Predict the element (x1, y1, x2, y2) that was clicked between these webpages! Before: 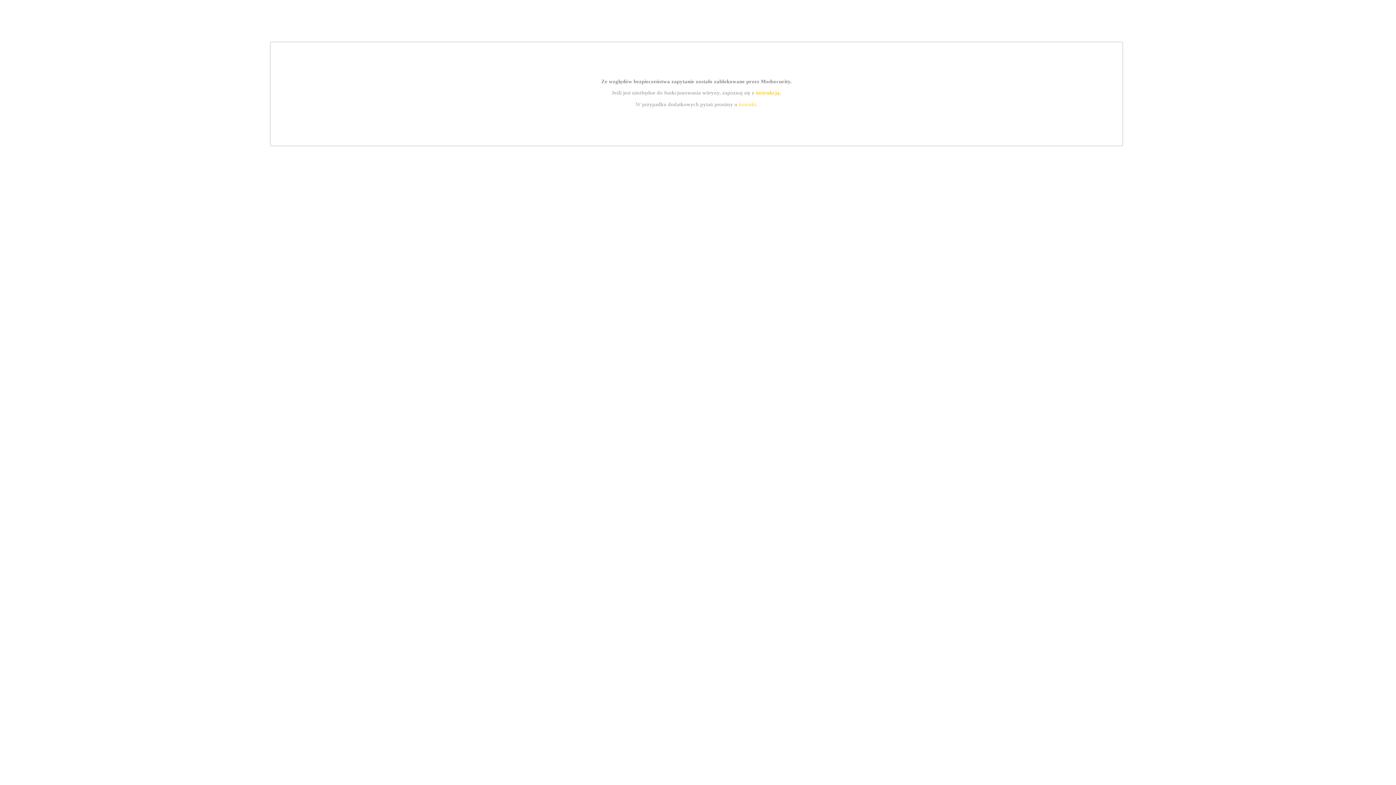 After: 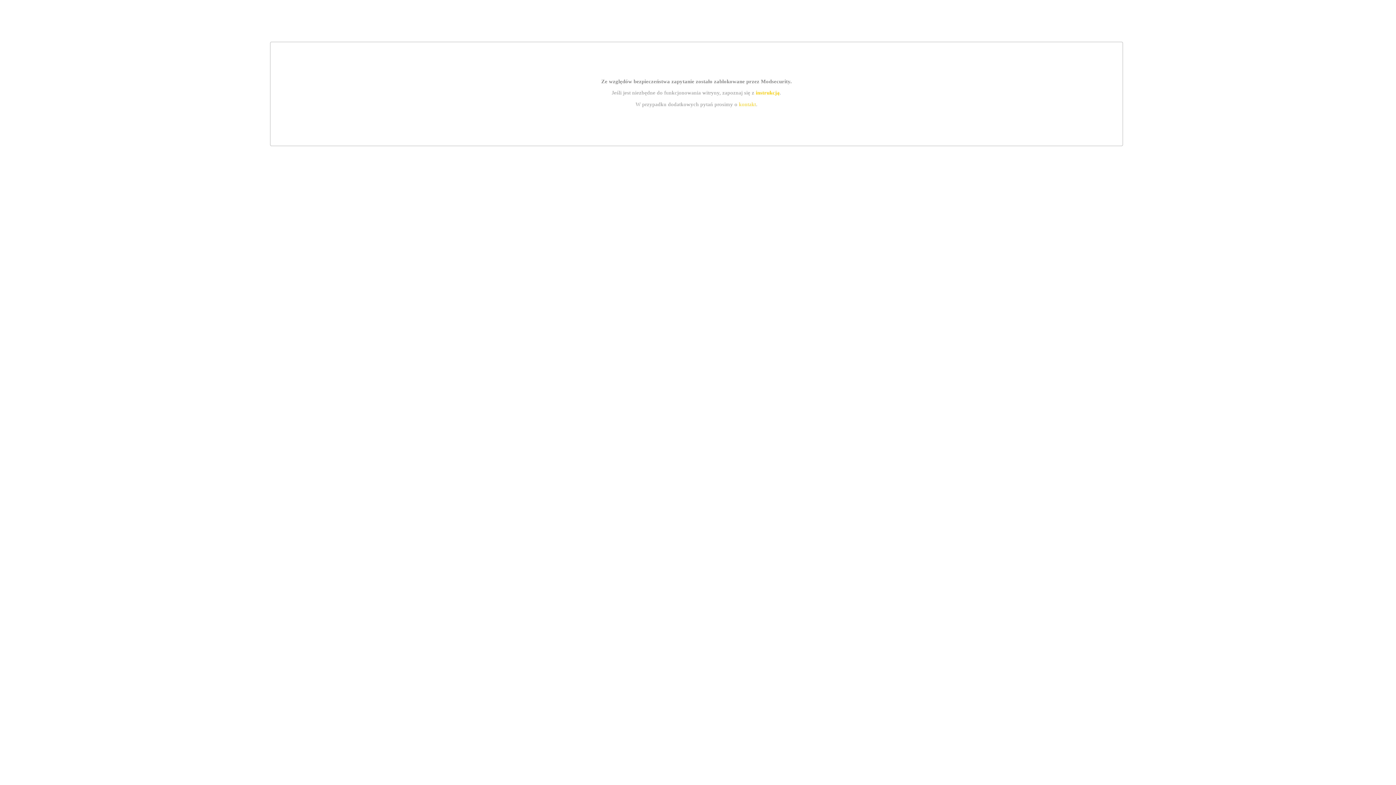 Action: bbox: (755, 89, 779, 95) label: instrukcją